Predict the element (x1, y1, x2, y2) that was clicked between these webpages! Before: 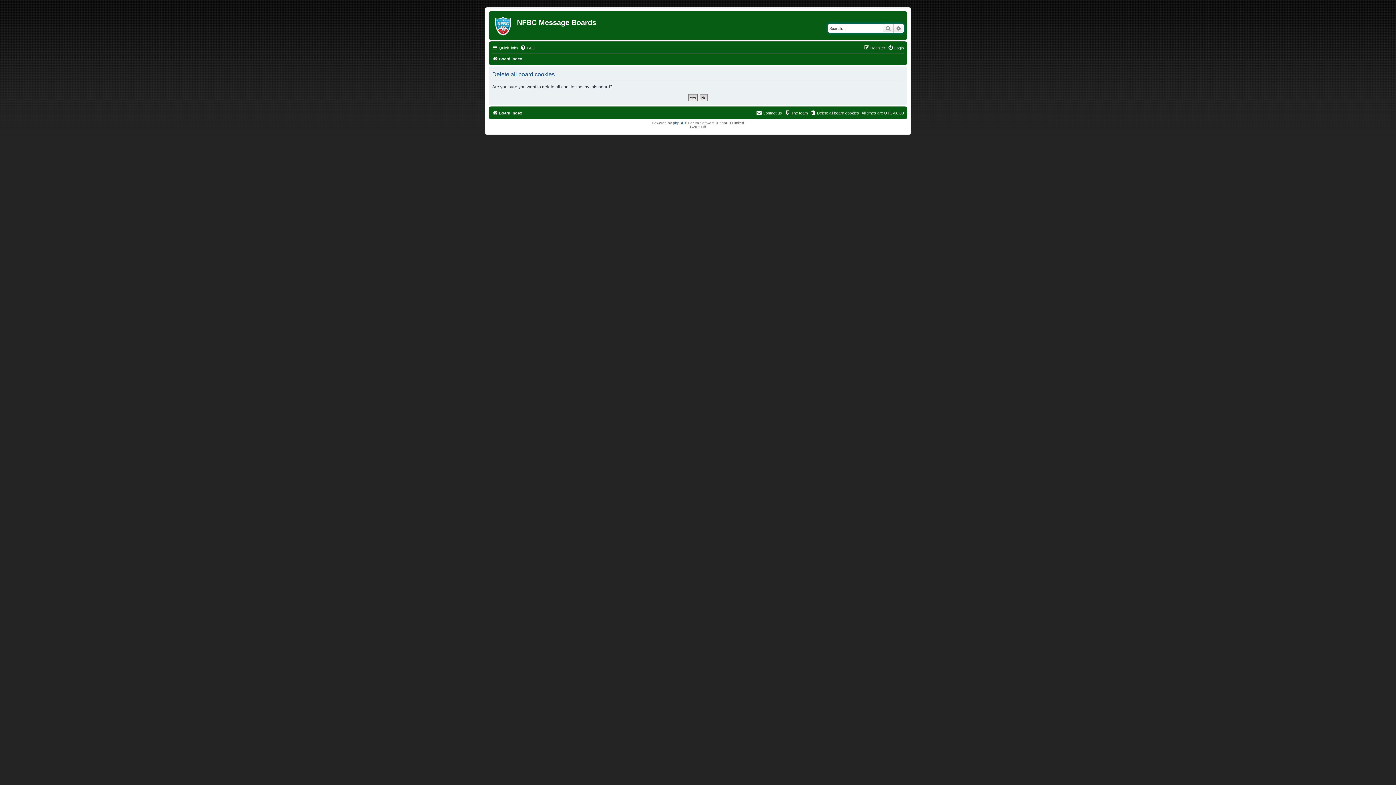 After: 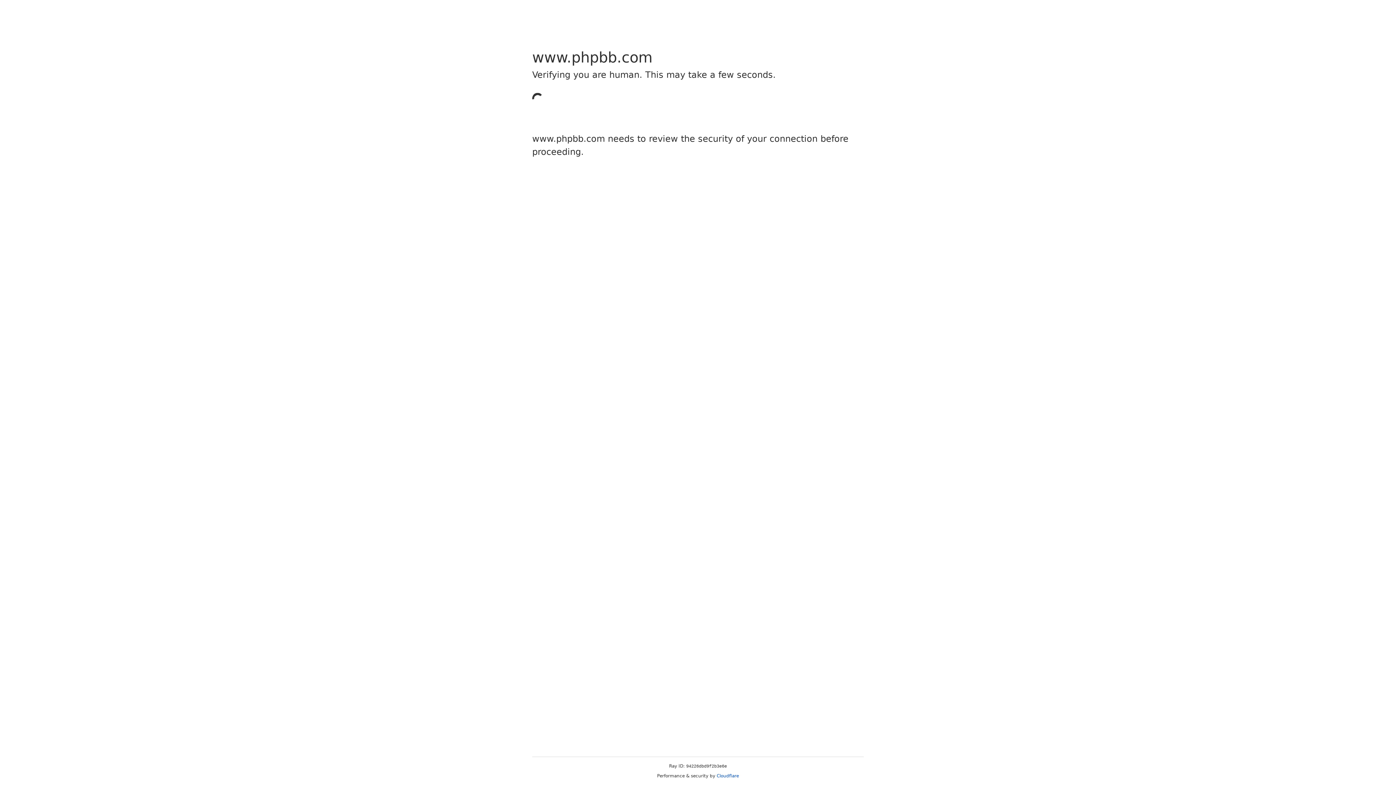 Action: bbox: (673, 121, 684, 125) label: phpBB